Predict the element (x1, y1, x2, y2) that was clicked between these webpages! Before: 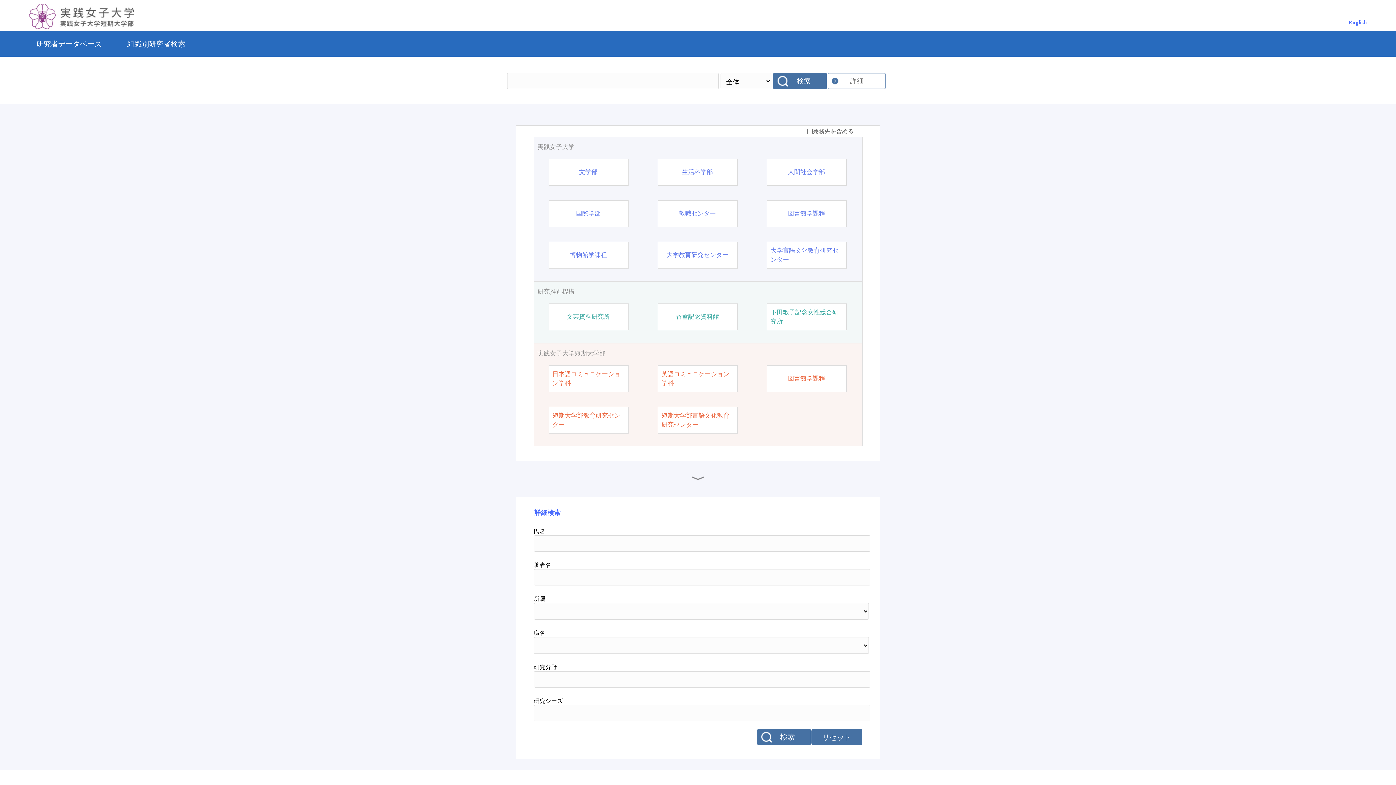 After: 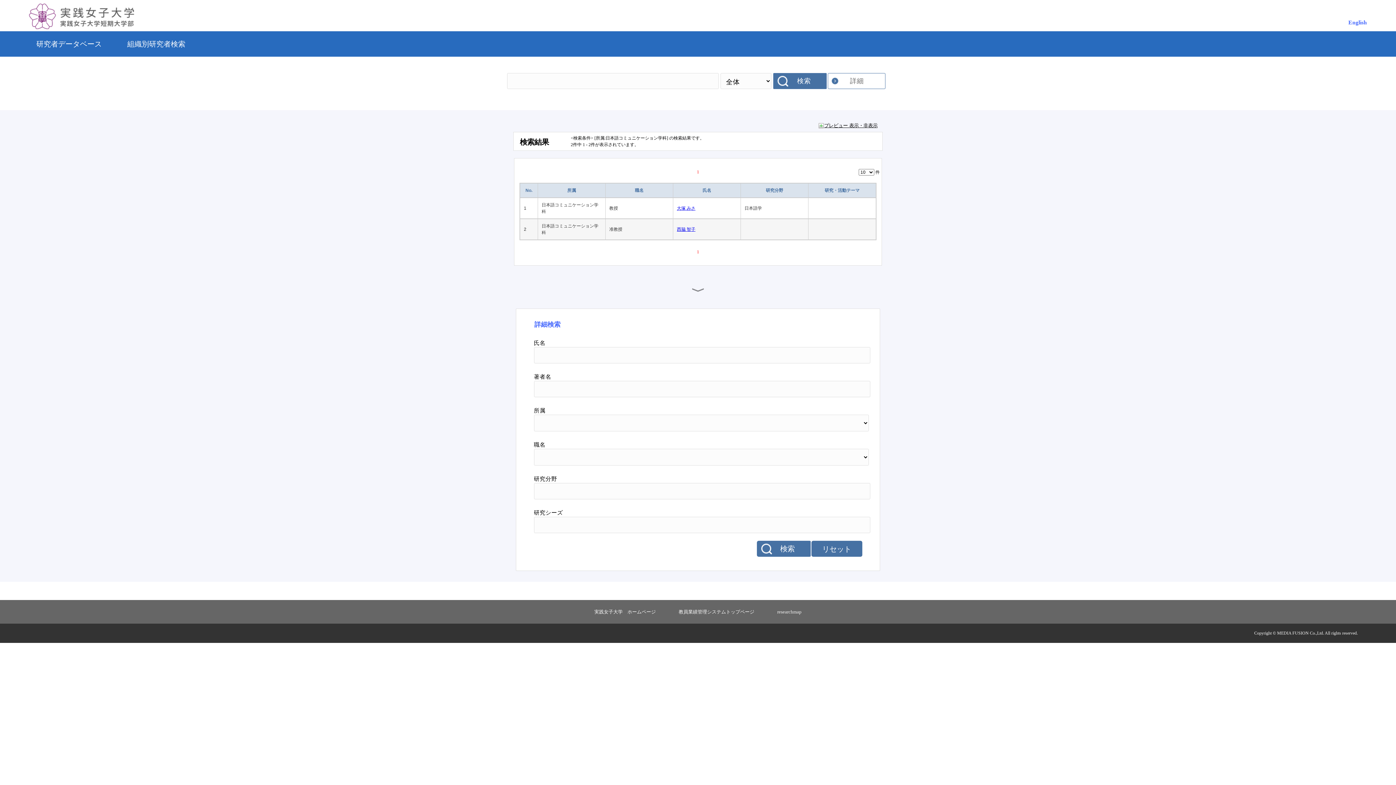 Action: label: 日本語コミュニケーション学科 bbox: (552, 369, 624, 388)